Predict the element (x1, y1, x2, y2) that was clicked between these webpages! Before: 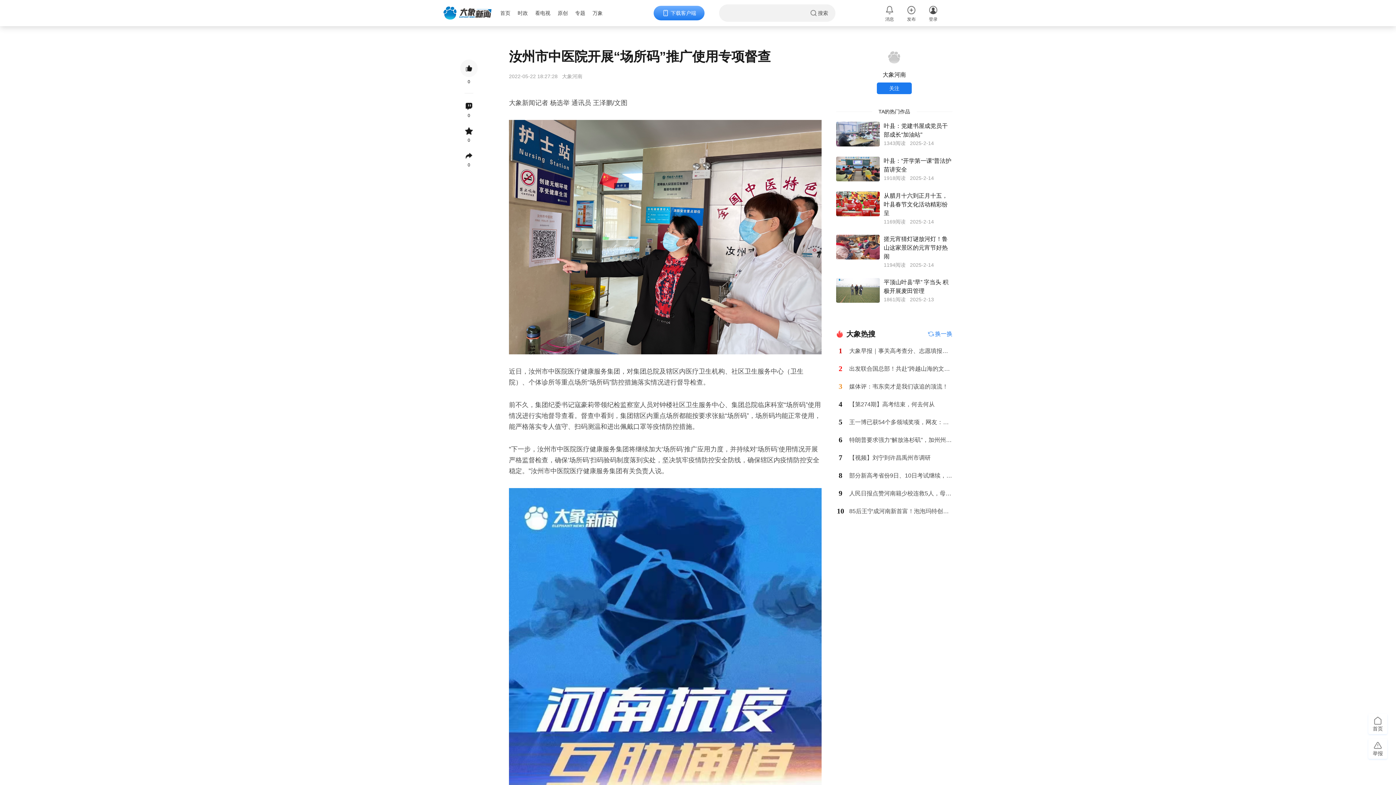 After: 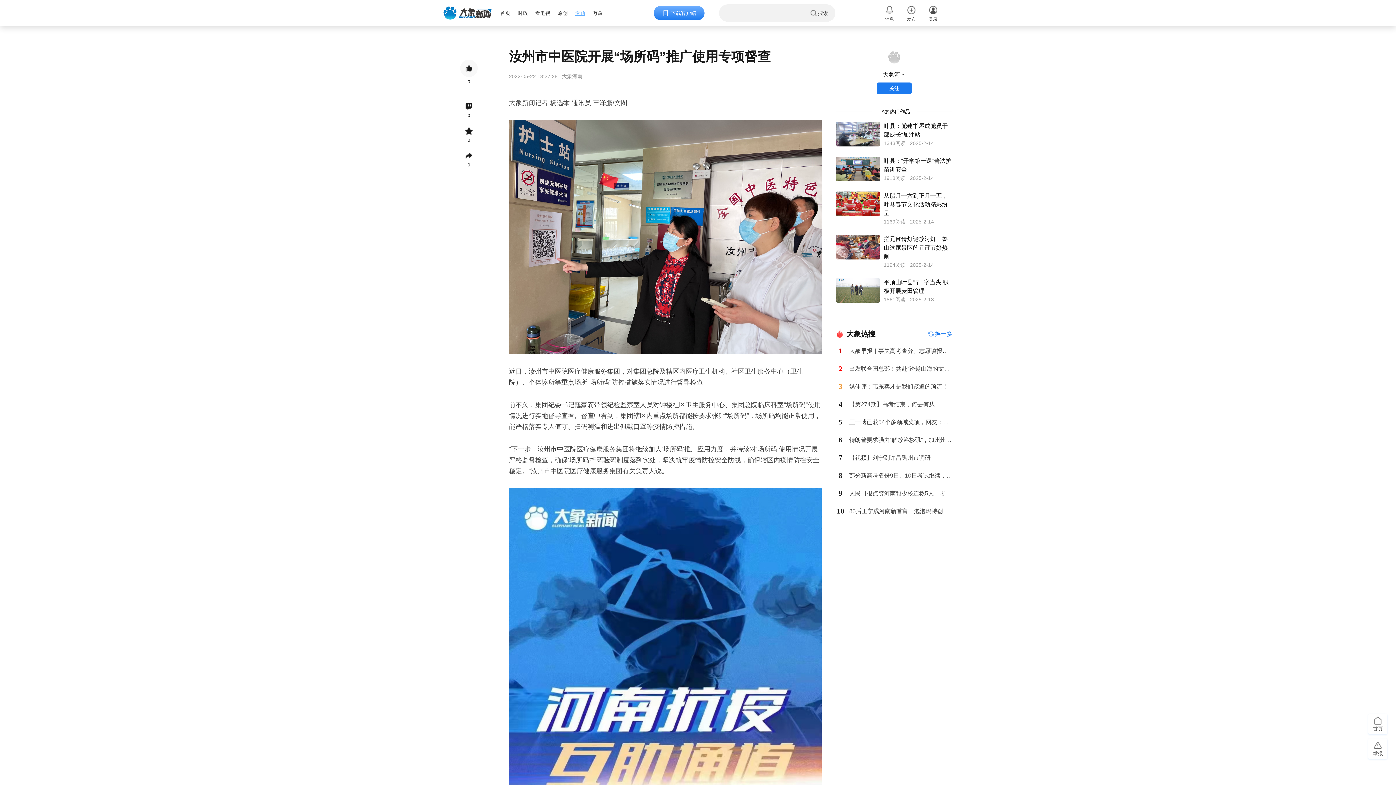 Action: label: 专题 bbox: (575, 10, 592, 16)